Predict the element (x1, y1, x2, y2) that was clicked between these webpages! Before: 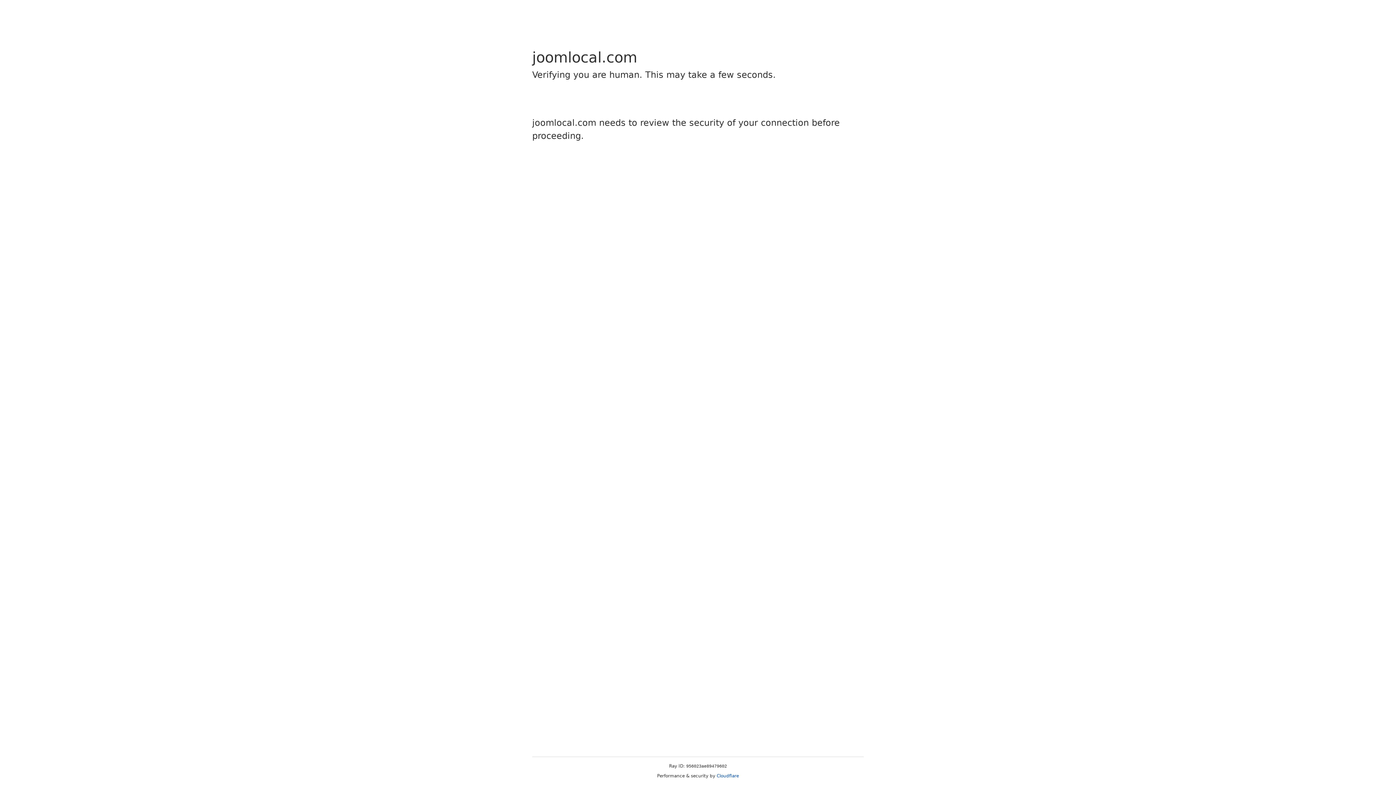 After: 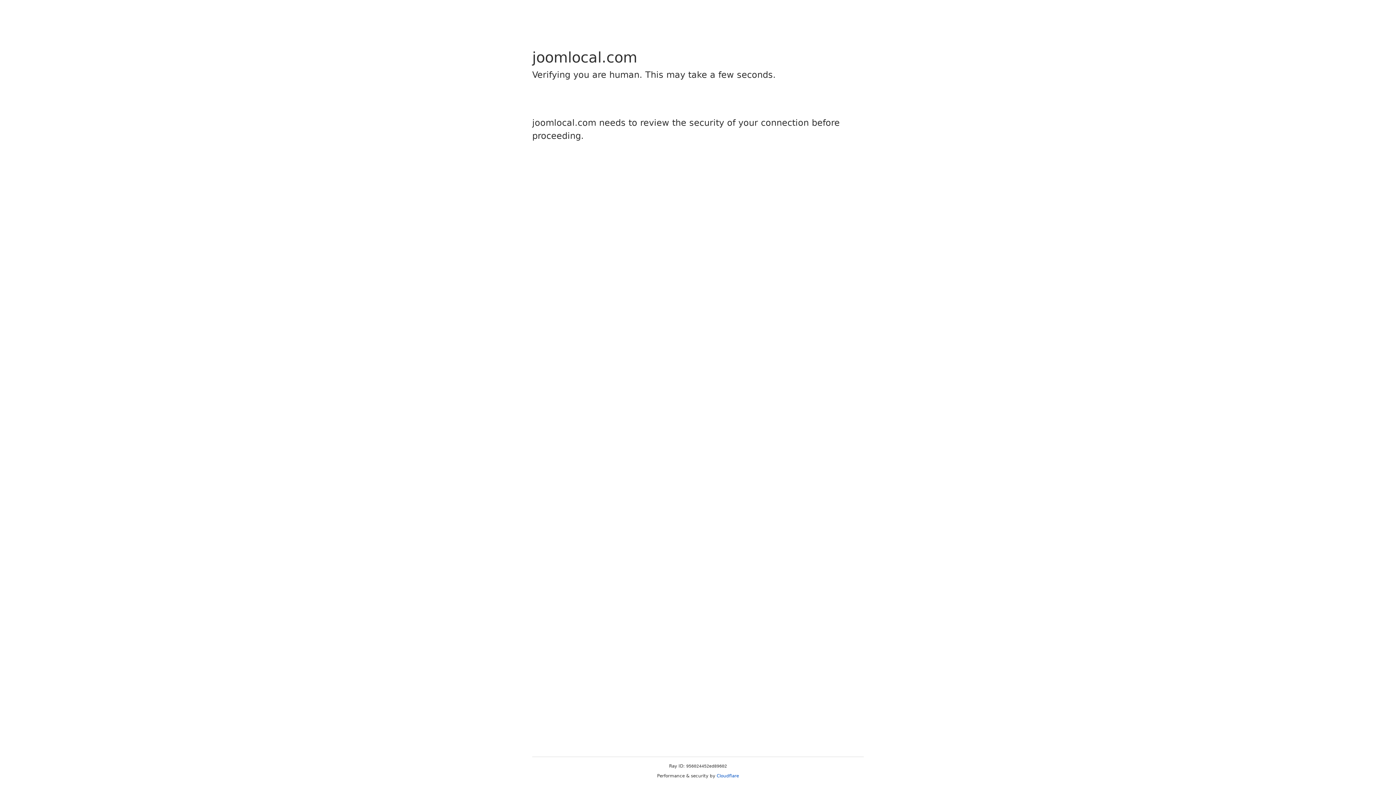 Action: label: Cloudflare bbox: (716, 773, 739, 778)